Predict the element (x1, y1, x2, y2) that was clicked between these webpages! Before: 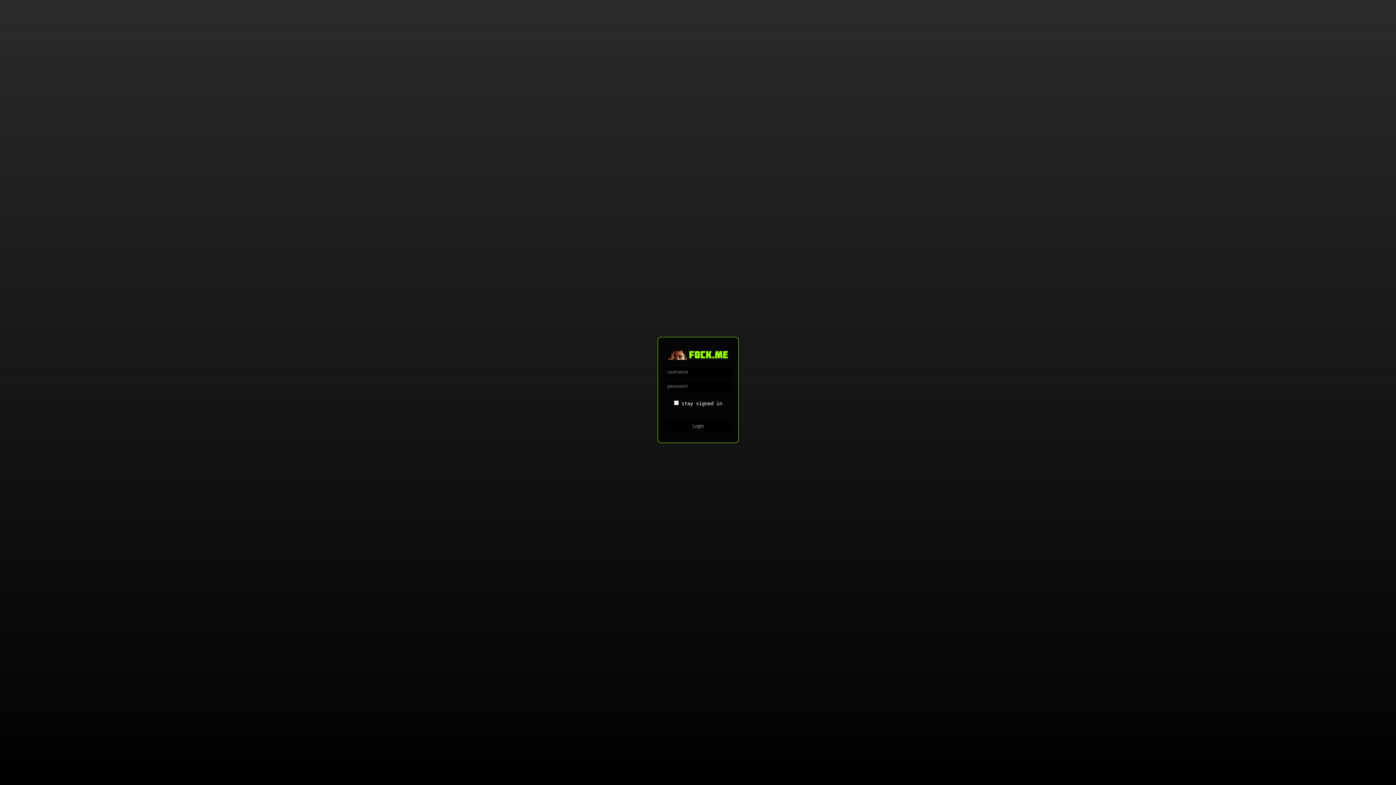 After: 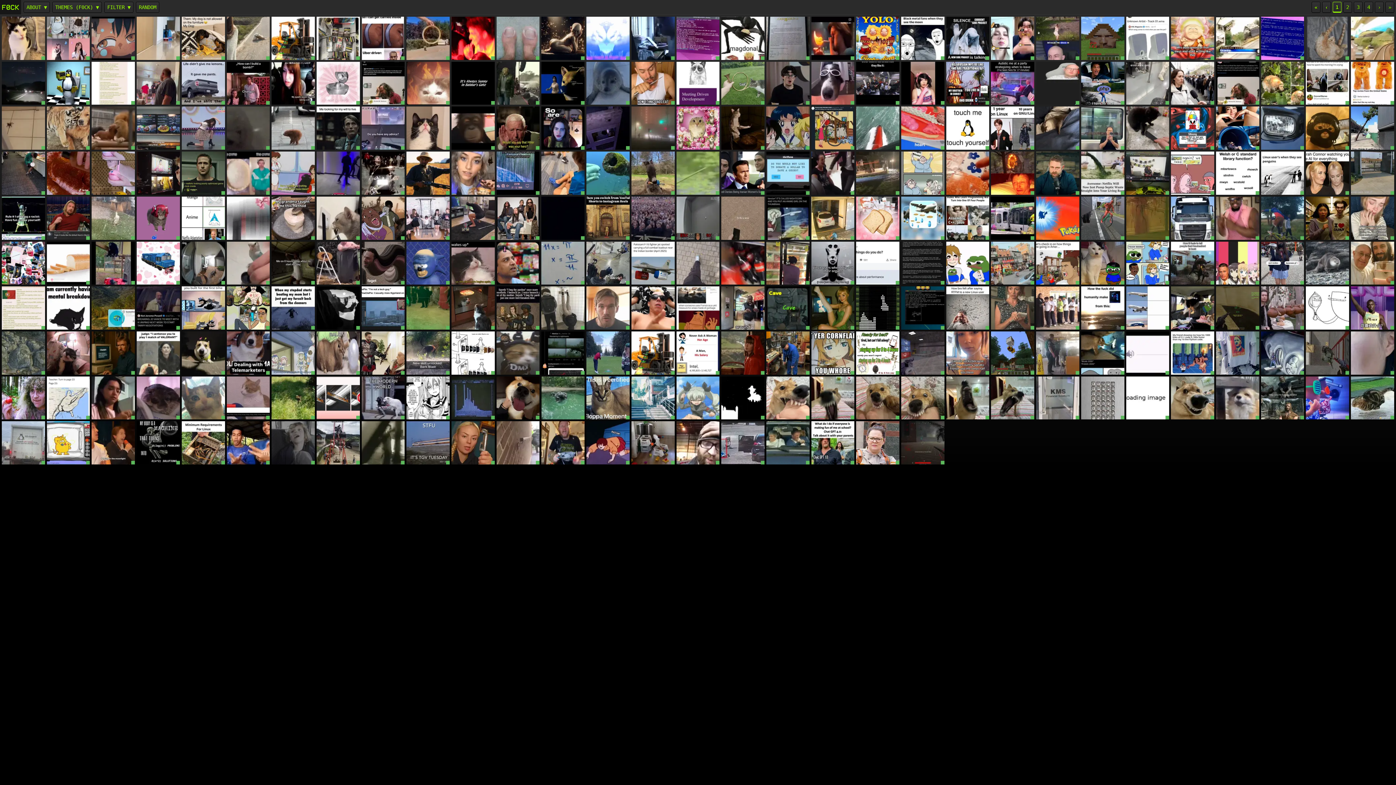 Action: bbox: (667, 349, 729, 360)